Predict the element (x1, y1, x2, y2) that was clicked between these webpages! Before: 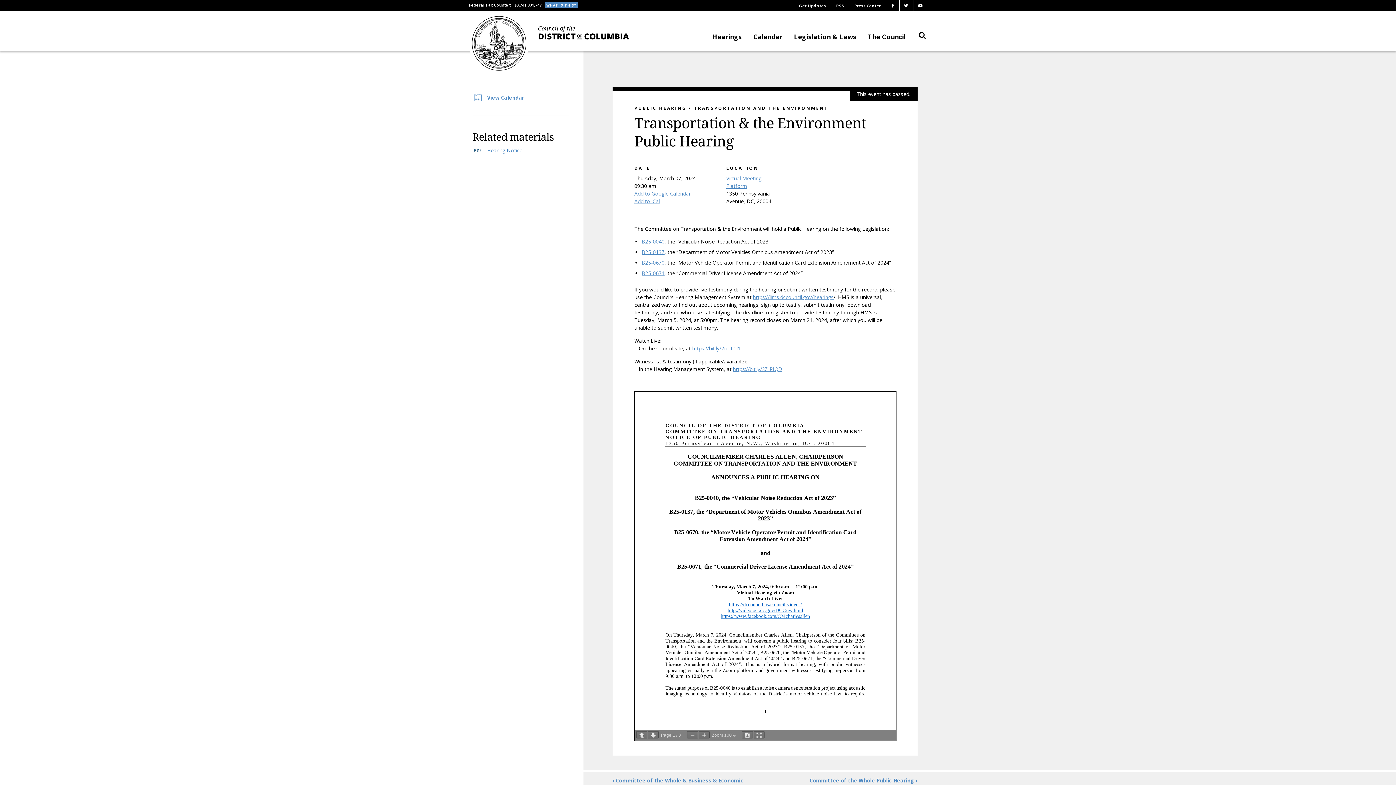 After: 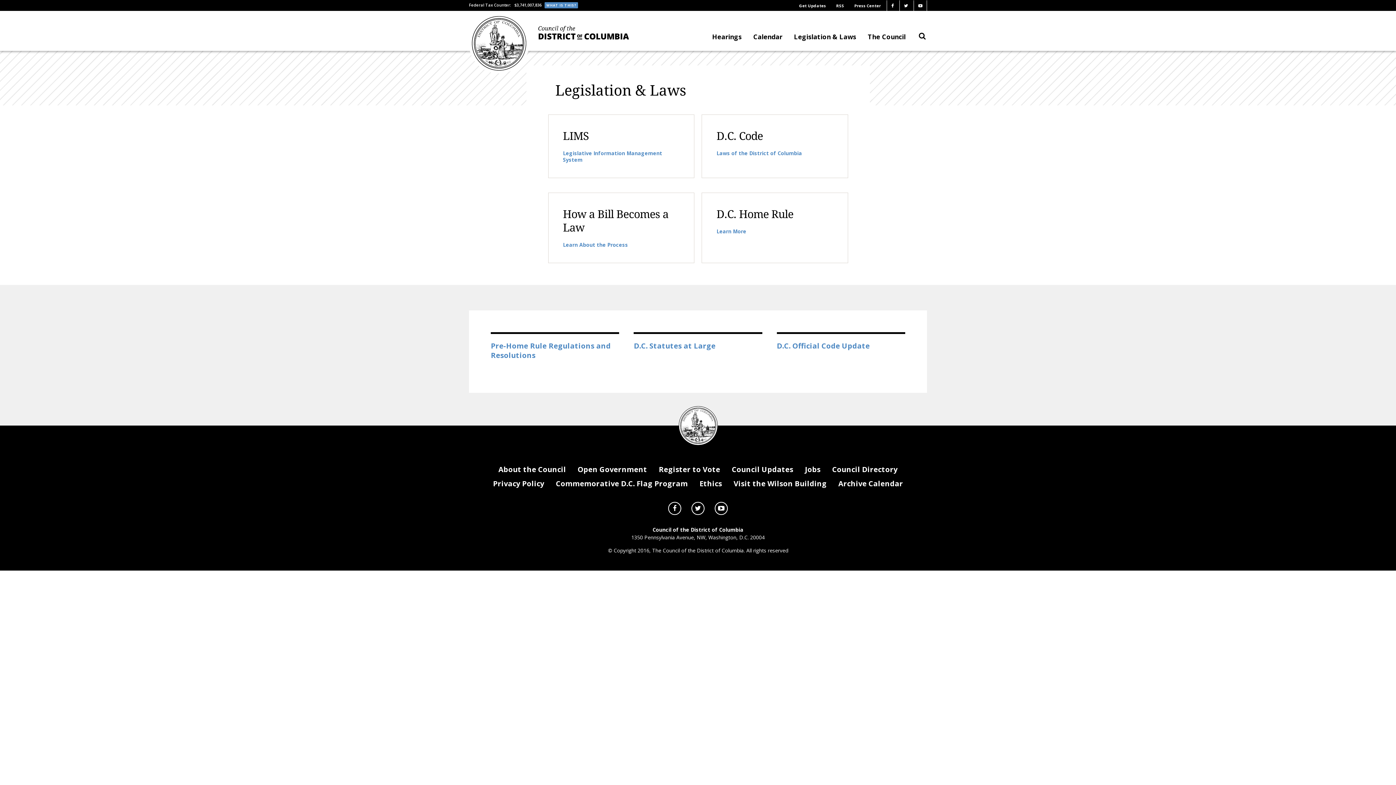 Action: bbox: (789, 29, 861, 43) label: Legislation & Laws